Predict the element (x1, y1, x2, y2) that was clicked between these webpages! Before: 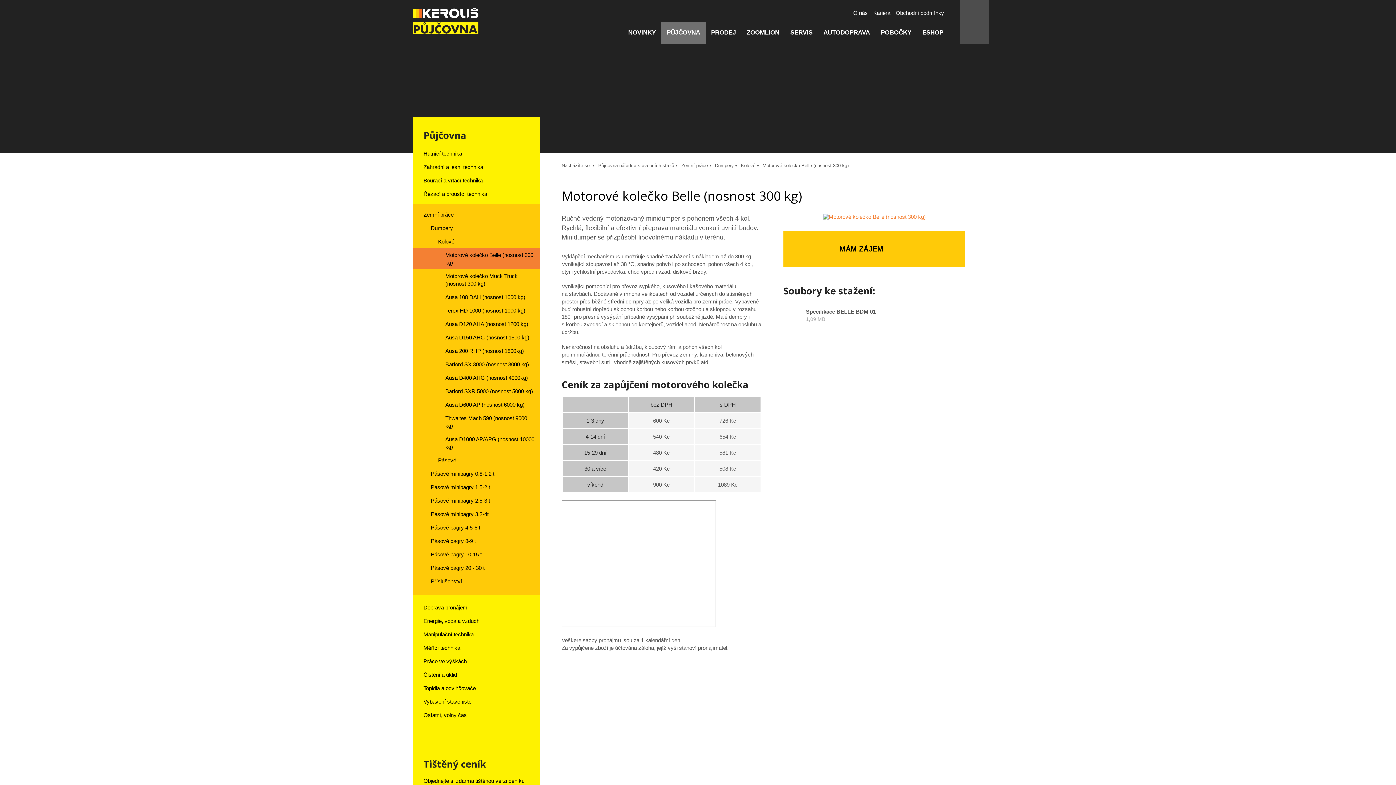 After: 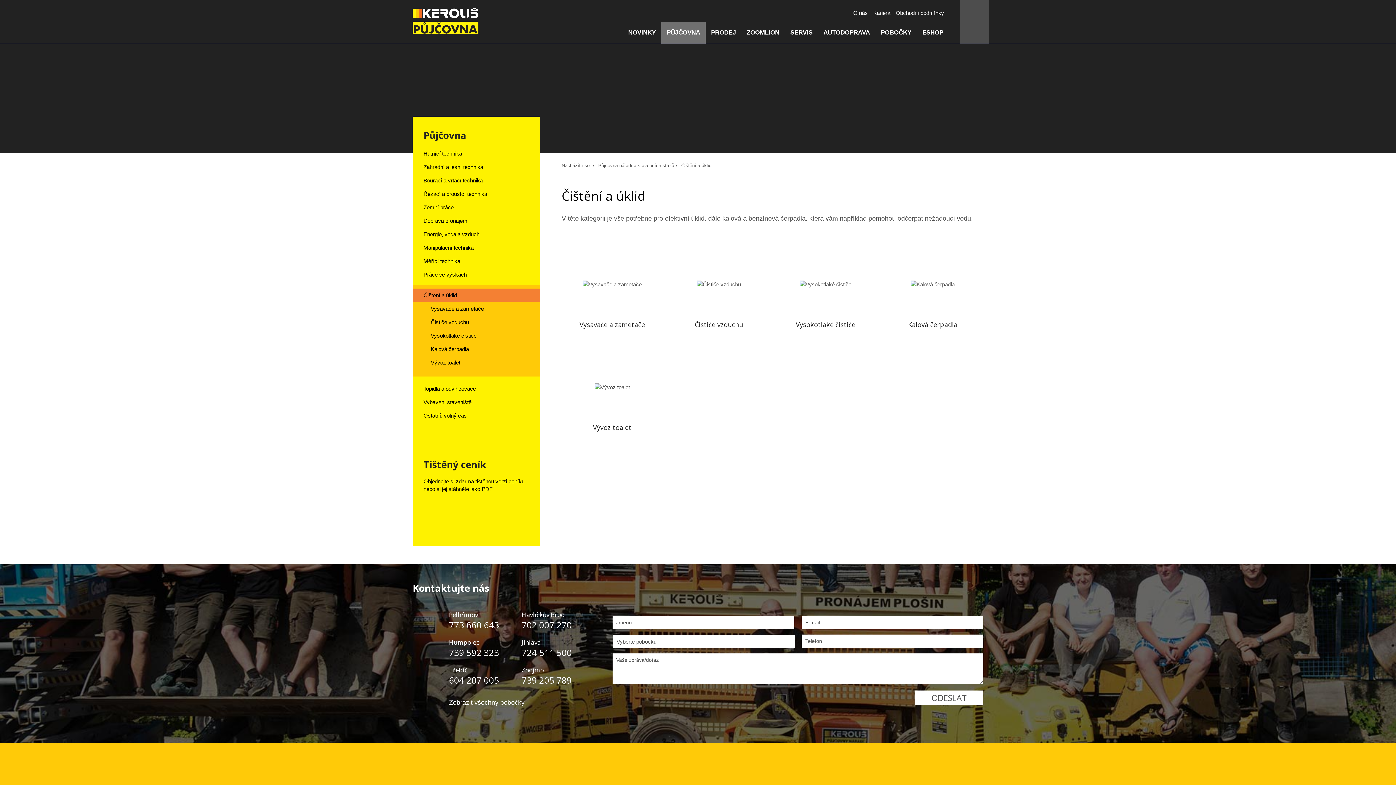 Action: bbox: (412, 668, 540, 681) label: Čištění a úklid